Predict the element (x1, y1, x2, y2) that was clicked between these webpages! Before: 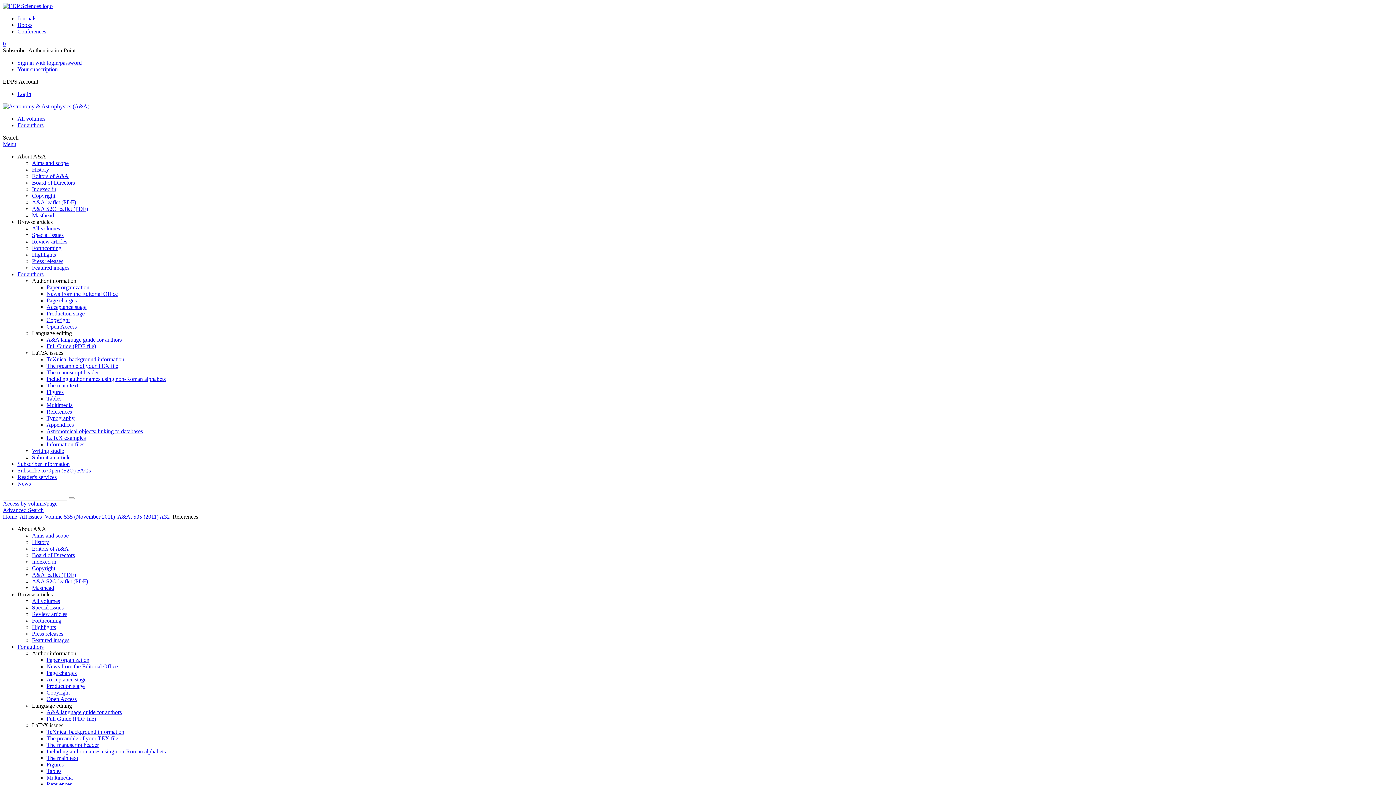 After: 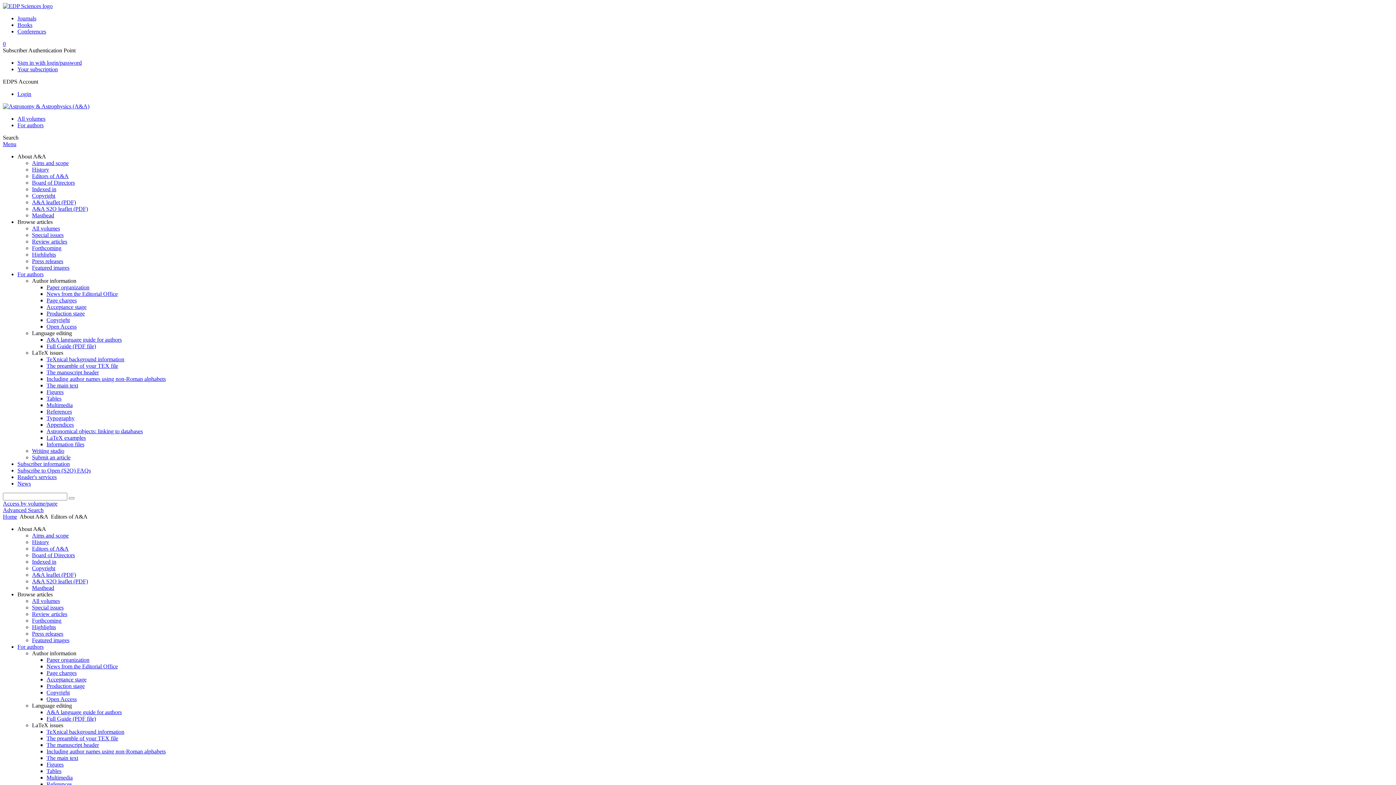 Action: label: Editors of A&A bbox: (32, 545, 68, 552)